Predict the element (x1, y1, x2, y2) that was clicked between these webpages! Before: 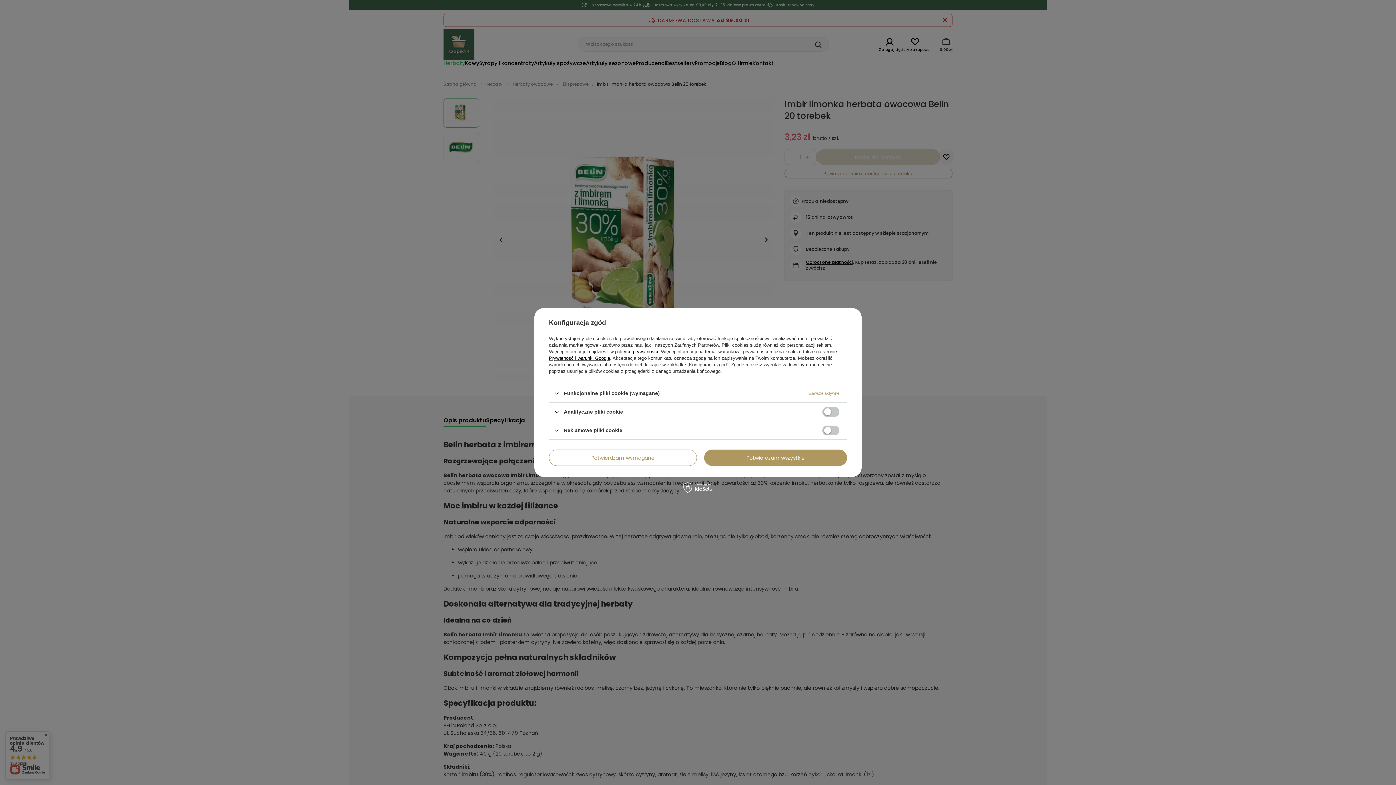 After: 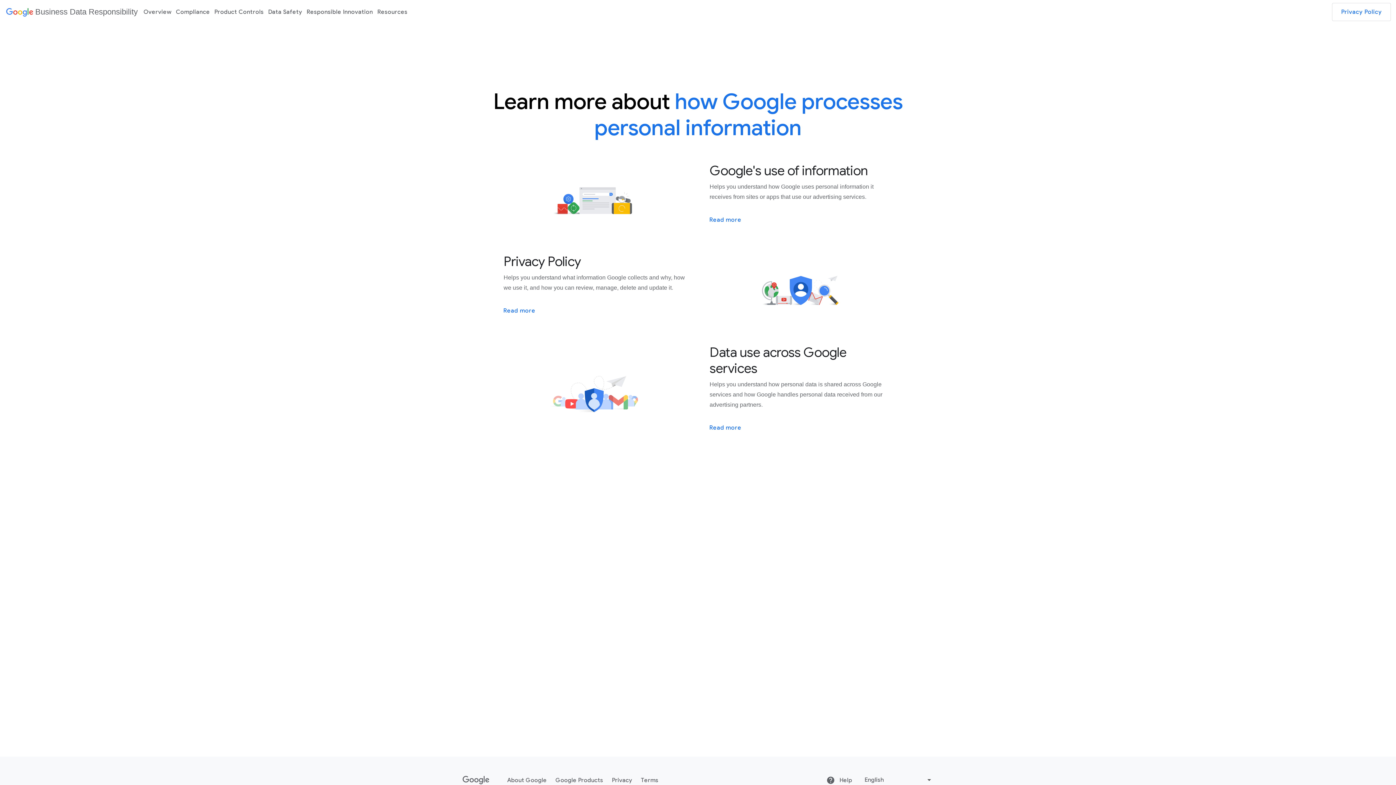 Action: label: Prywatność i warunki Google bbox: (549, 355, 610, 361)